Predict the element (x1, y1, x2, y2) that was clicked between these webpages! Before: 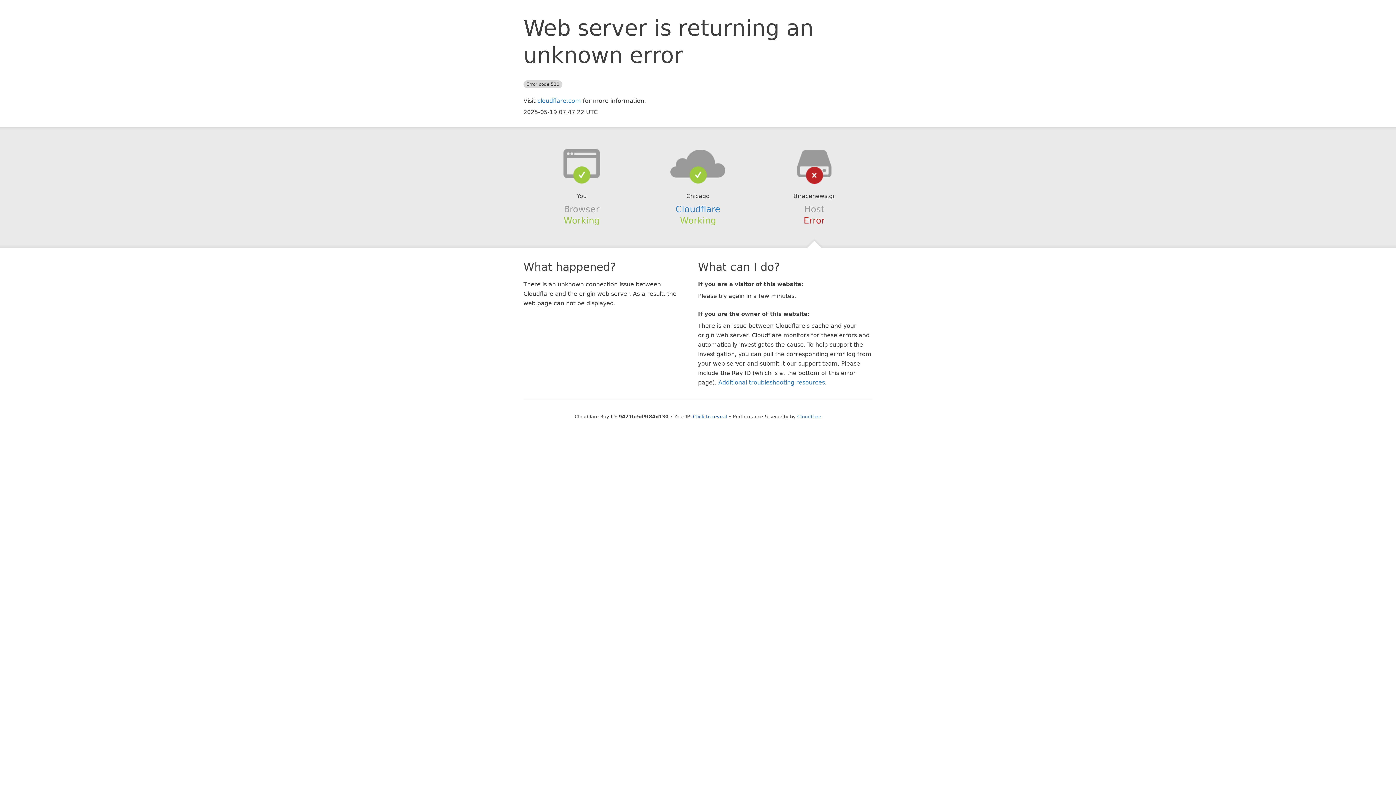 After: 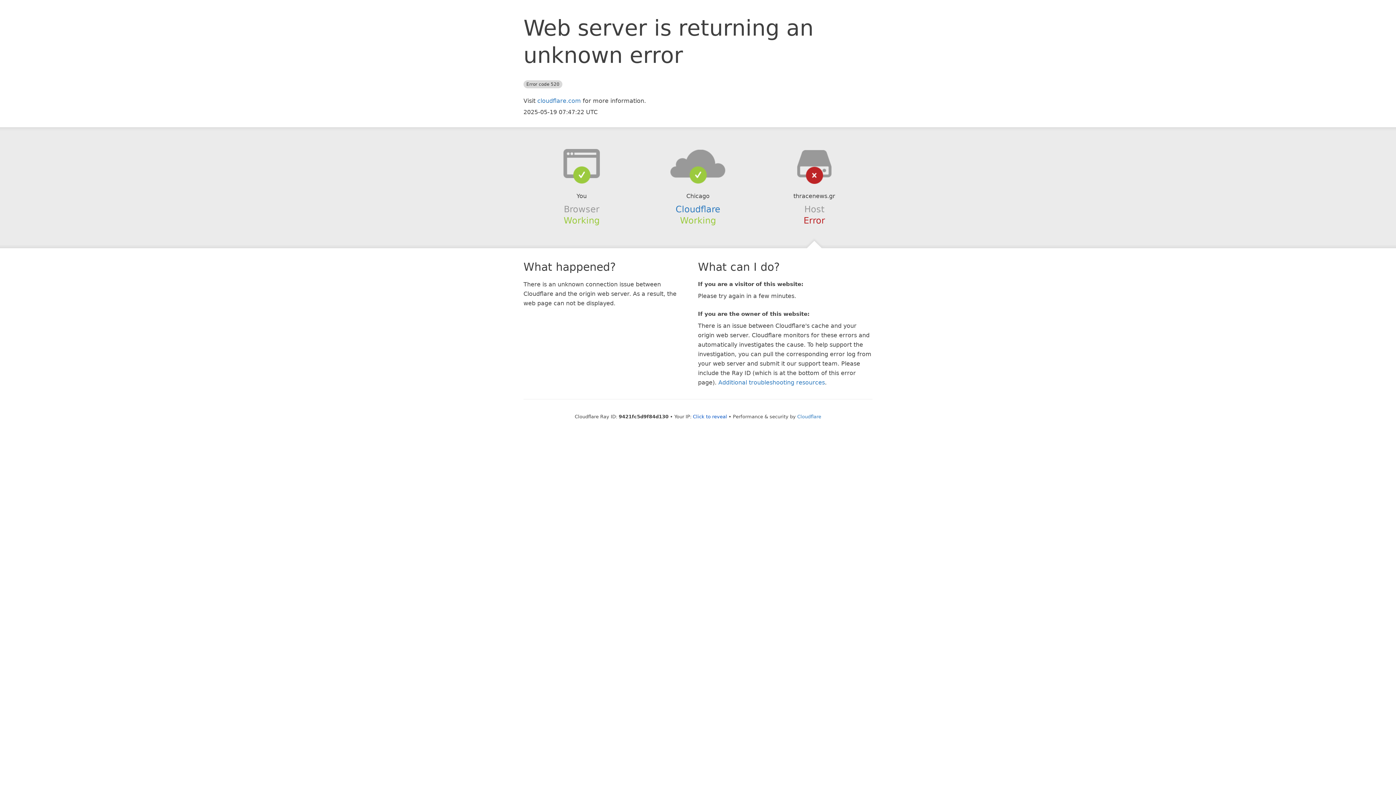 Action: bbox: (639, 148, 756, 178)